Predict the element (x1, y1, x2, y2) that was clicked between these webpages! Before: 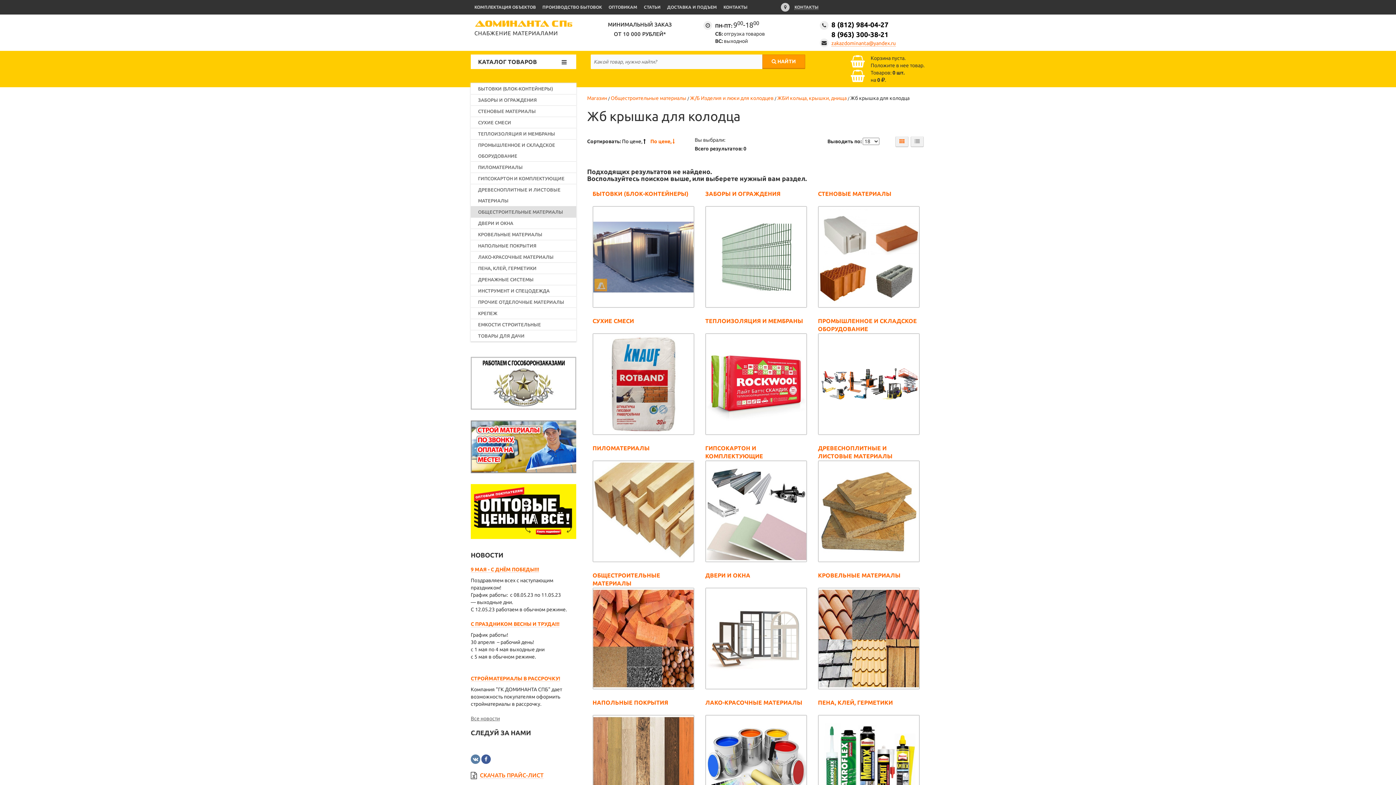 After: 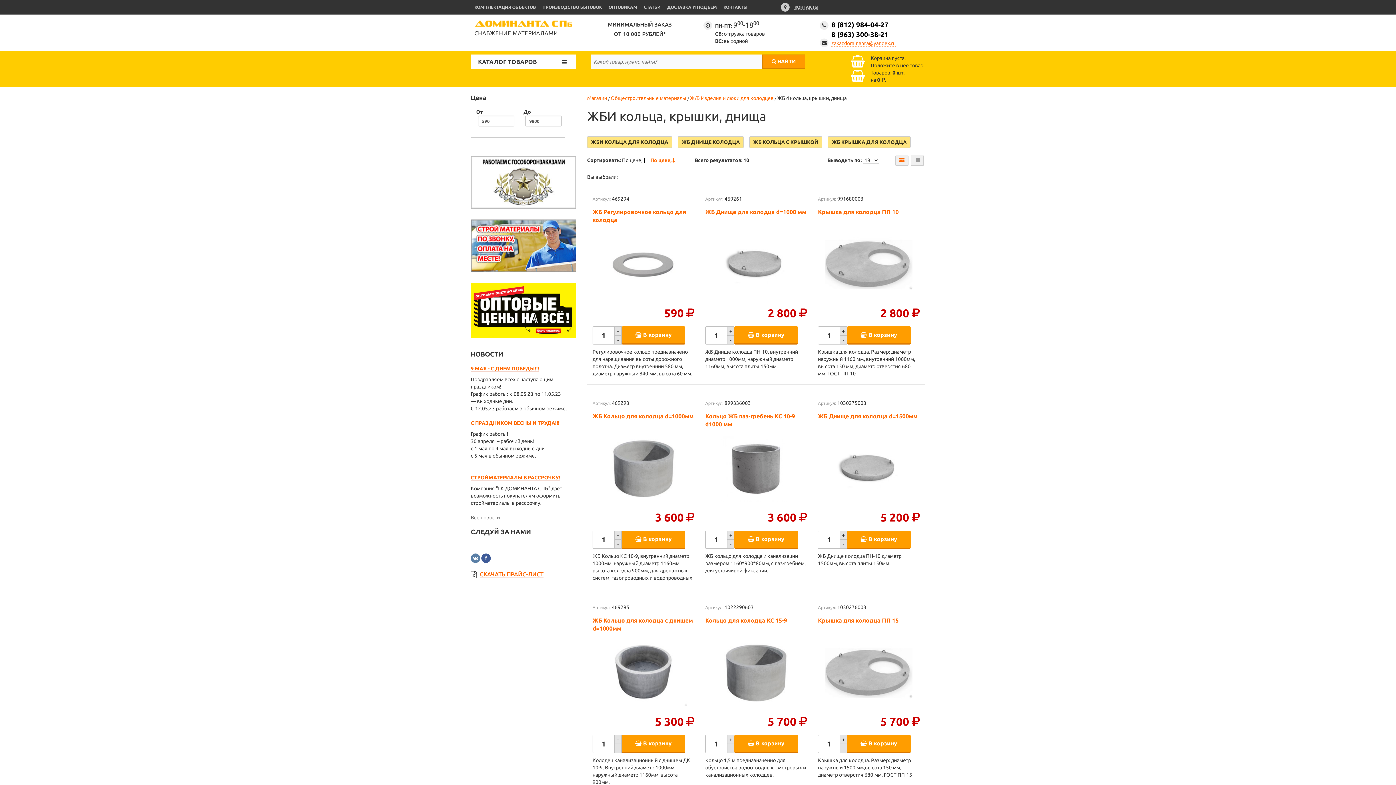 Action: bbox: (777, 95, 846, 101) label: ЖБИ кольца, крышки, днища